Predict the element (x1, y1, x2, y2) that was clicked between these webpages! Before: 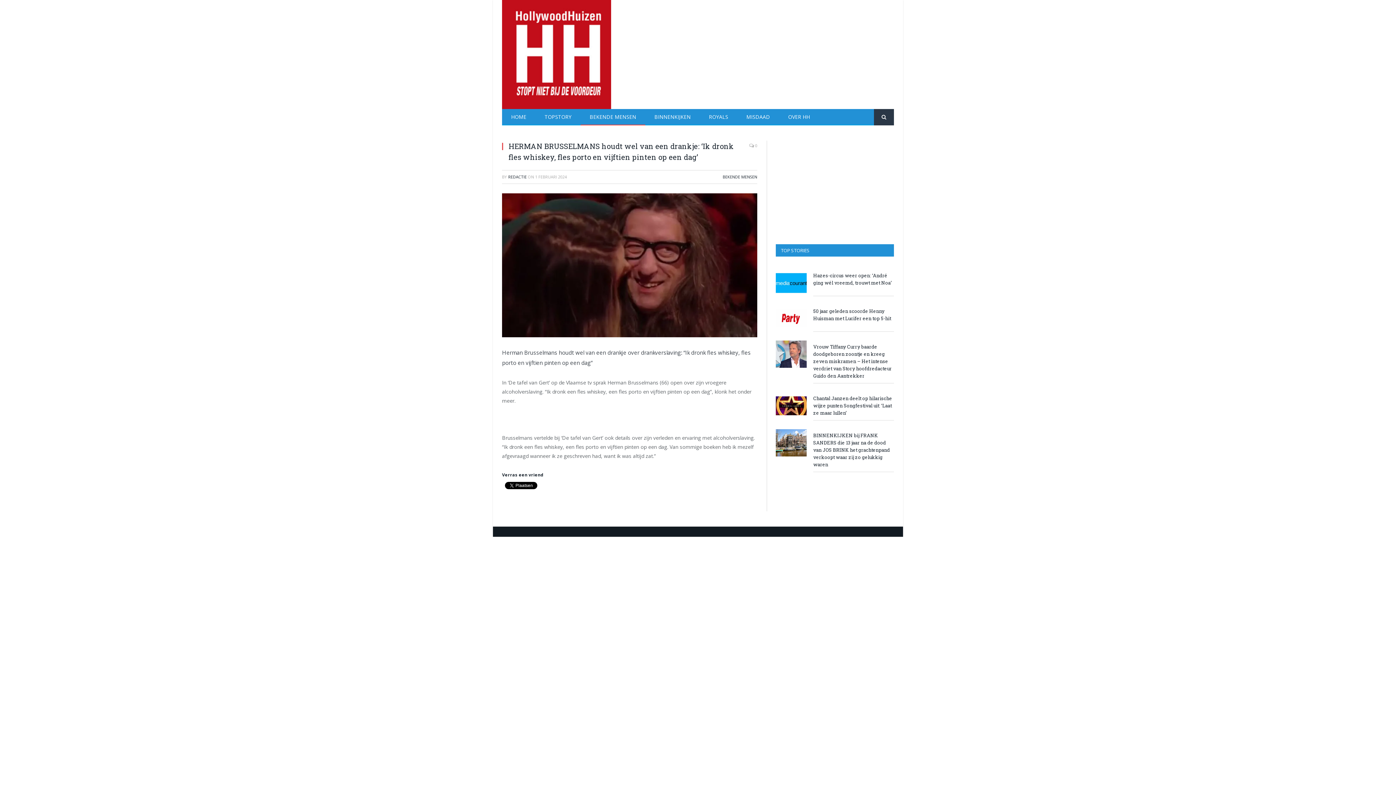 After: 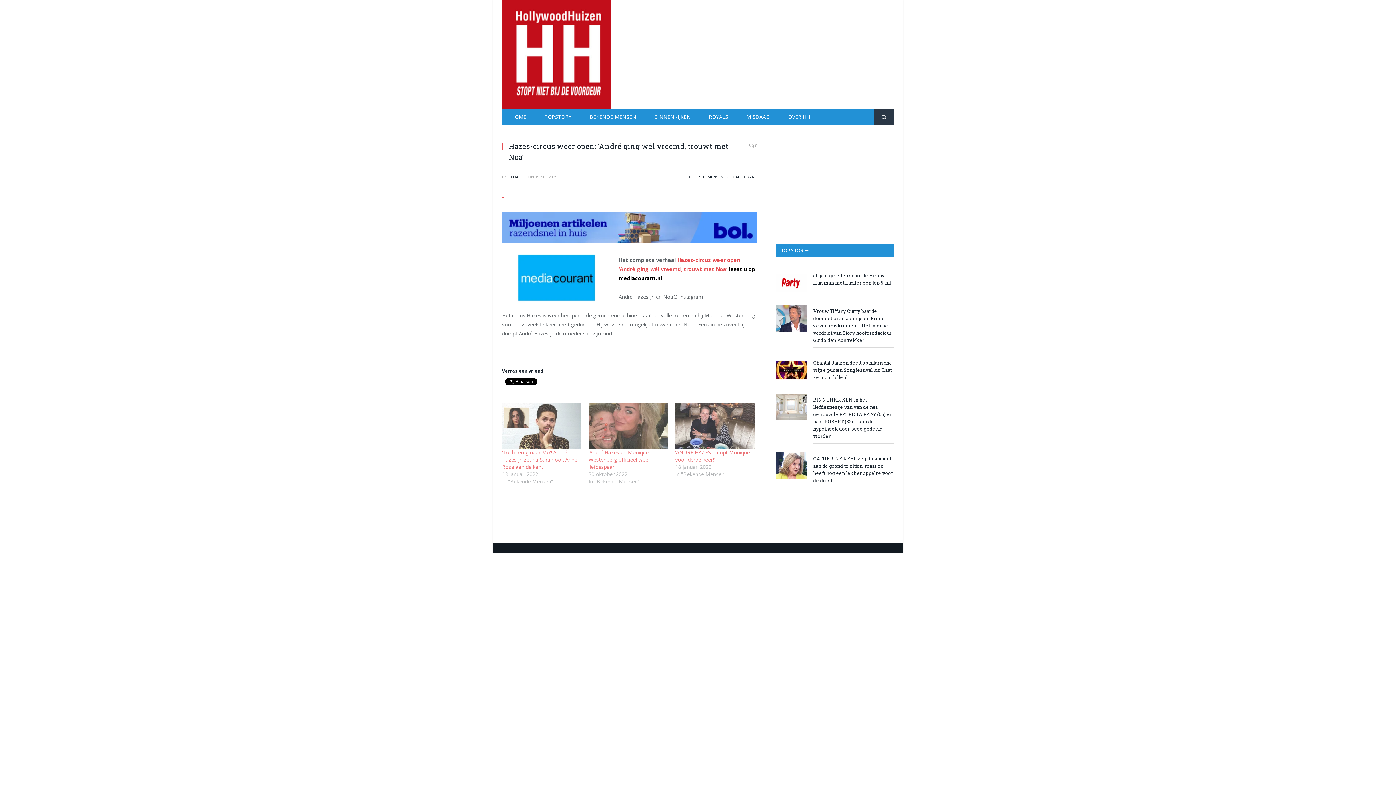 Action: bbox: (813, 272, 894, 286) label: Hazes-circus weer open: ‘André ging wél vreemd, trouwt met Noa’